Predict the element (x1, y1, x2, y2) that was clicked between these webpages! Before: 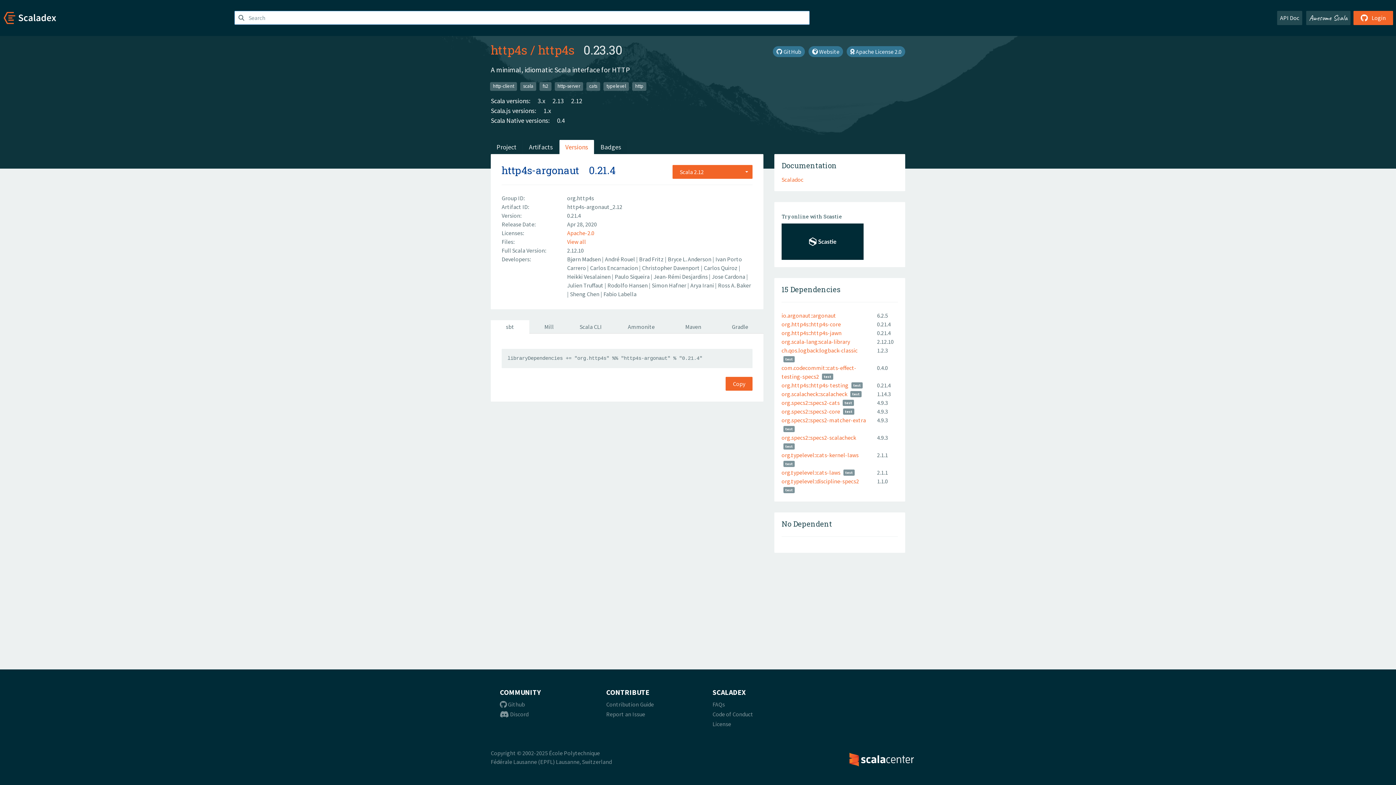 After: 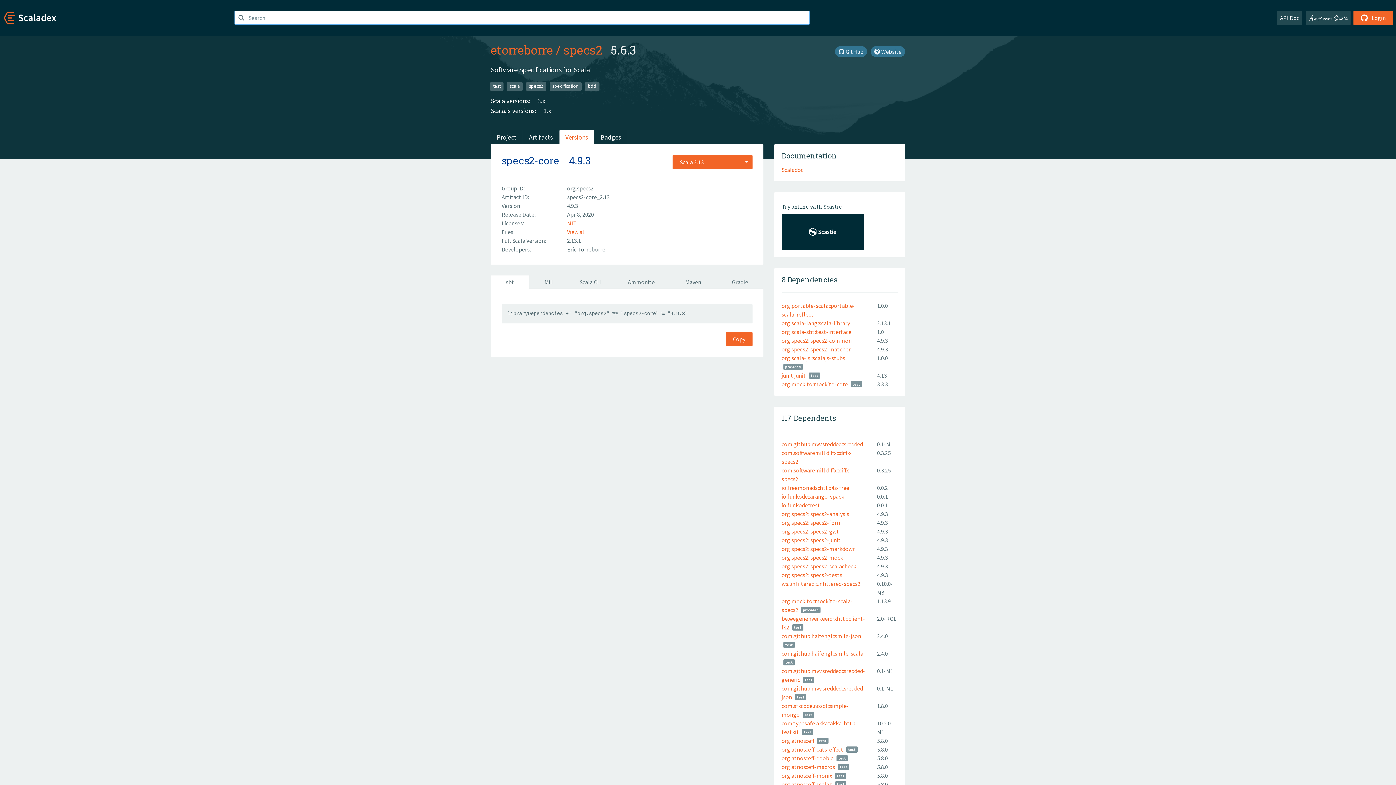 Action: label: org.specs2::specs2-core bbox: (781, 408, 840, 415)